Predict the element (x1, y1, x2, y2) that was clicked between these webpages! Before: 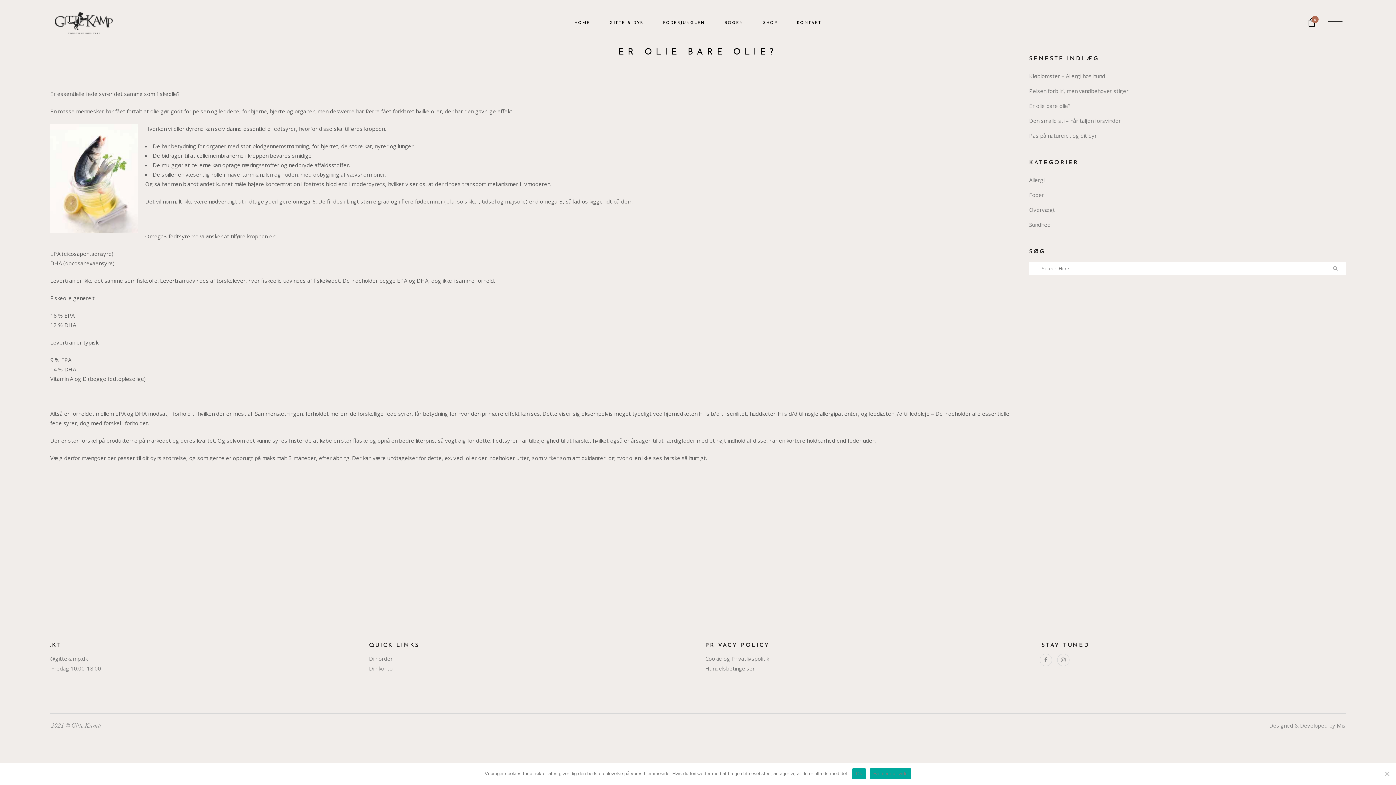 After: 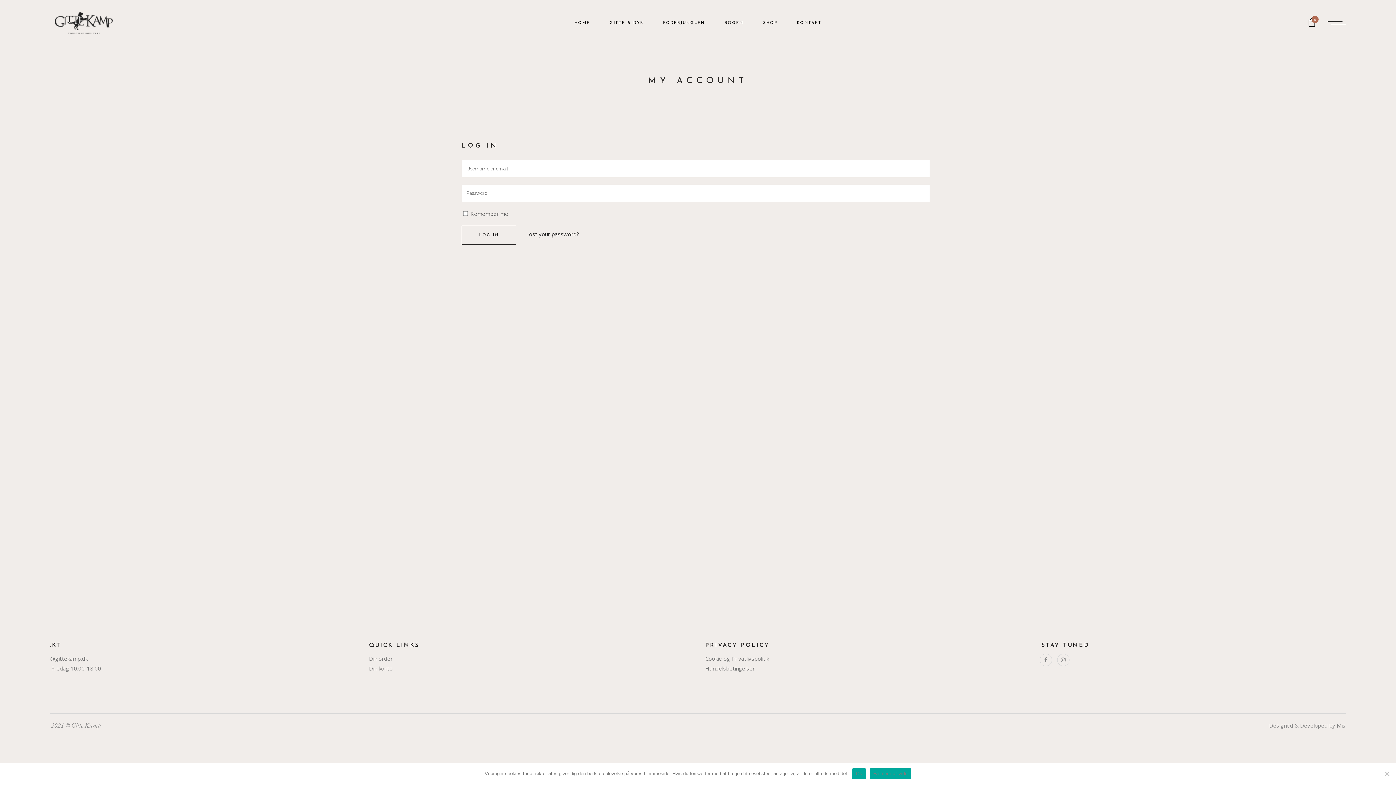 Action: bbox: (369, 664, 694, 673) label: Din konto